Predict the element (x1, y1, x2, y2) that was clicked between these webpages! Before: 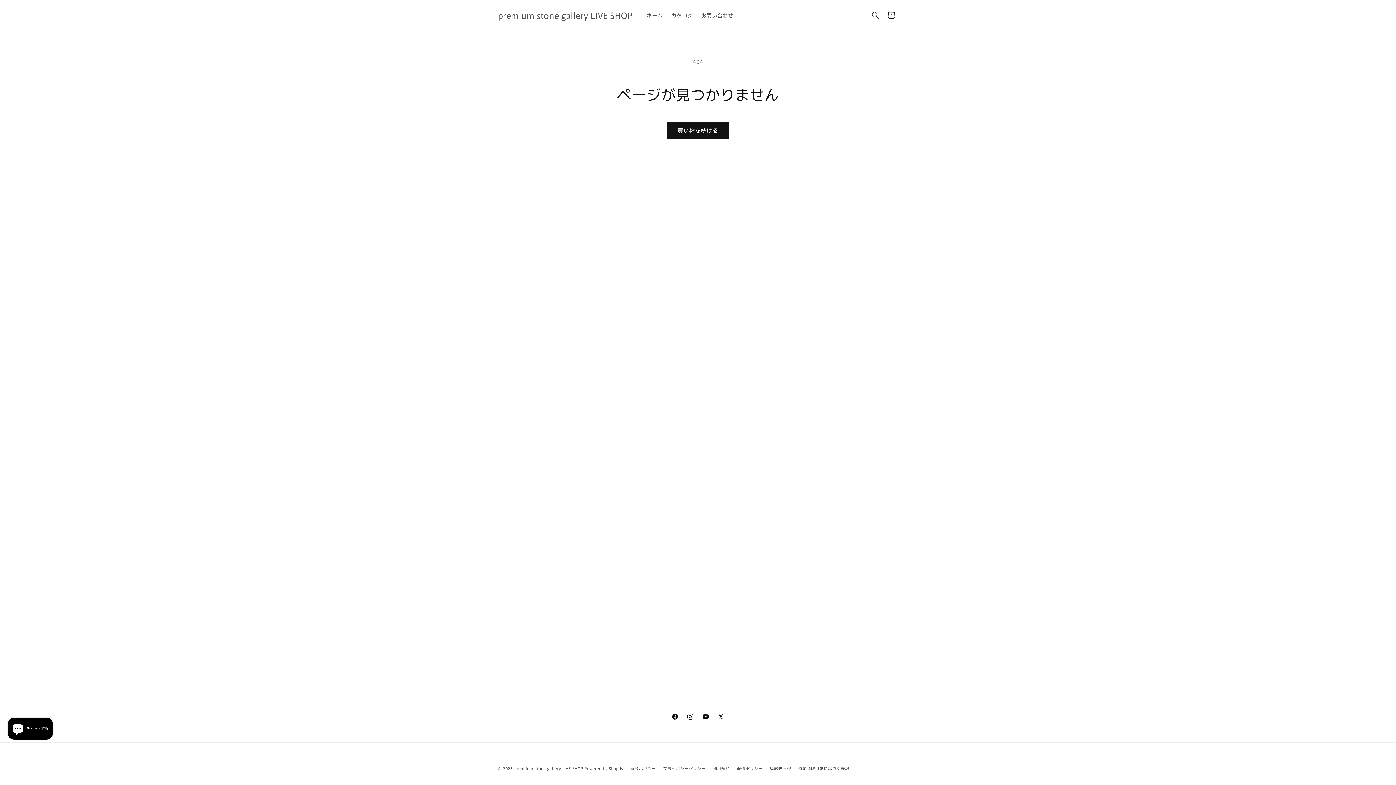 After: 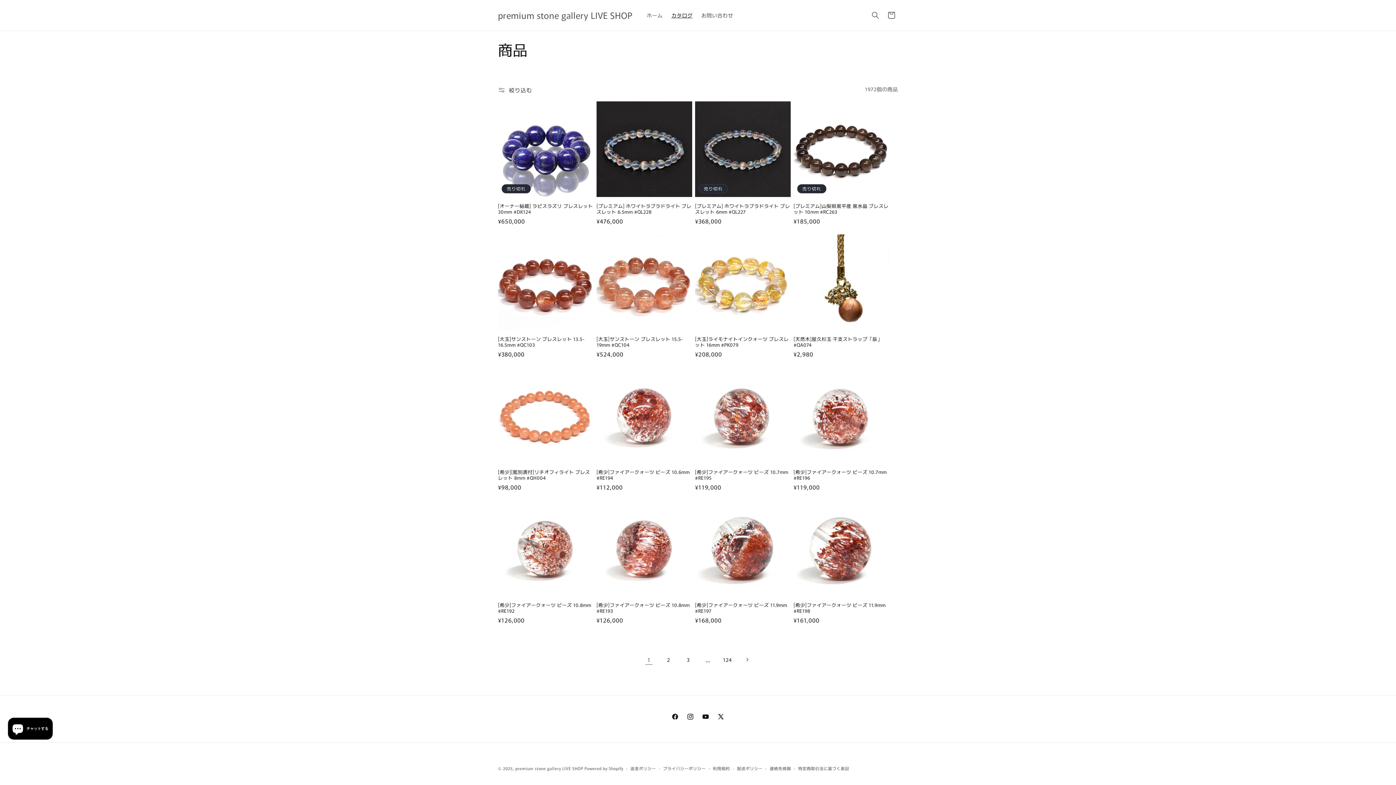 Action: label: 買い物を続ける bbox: (666, 121, 729, 138)